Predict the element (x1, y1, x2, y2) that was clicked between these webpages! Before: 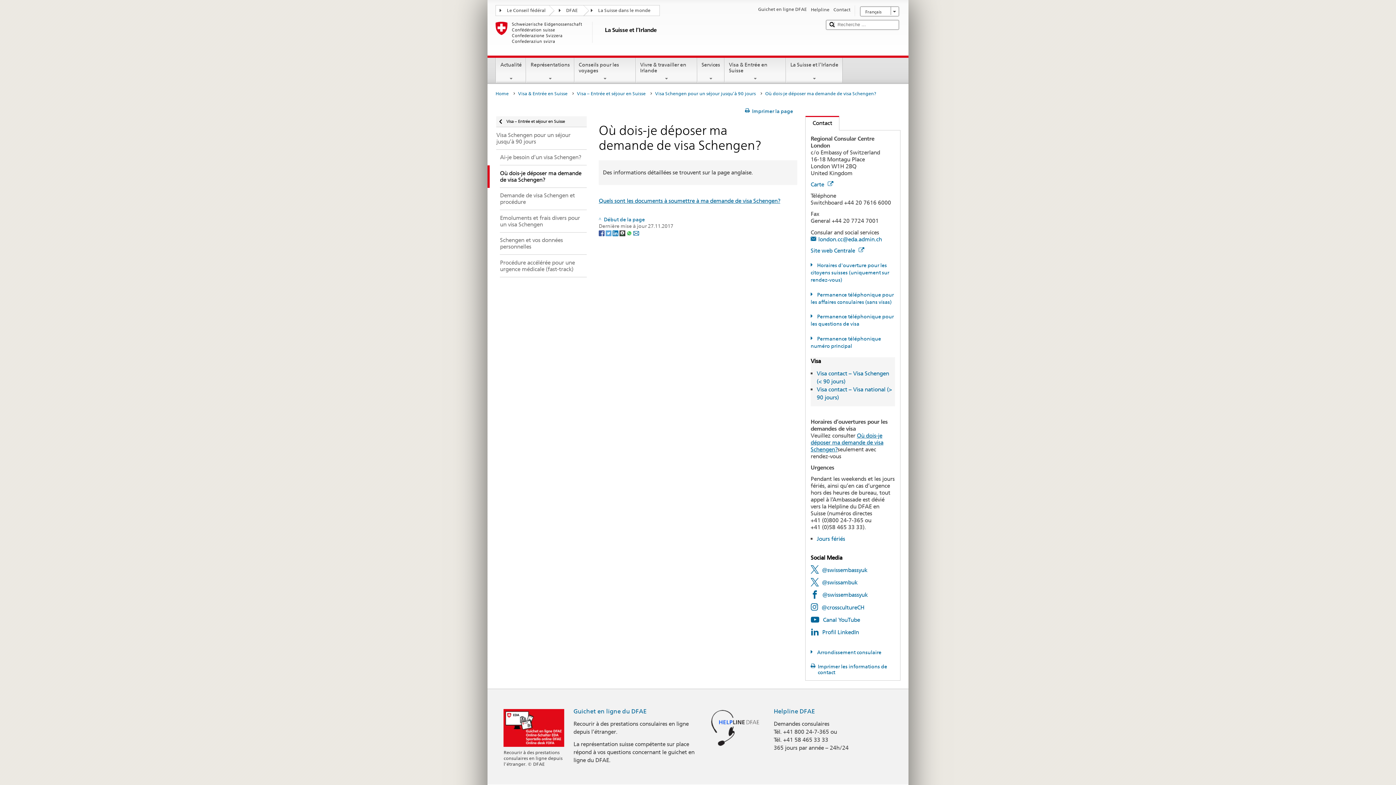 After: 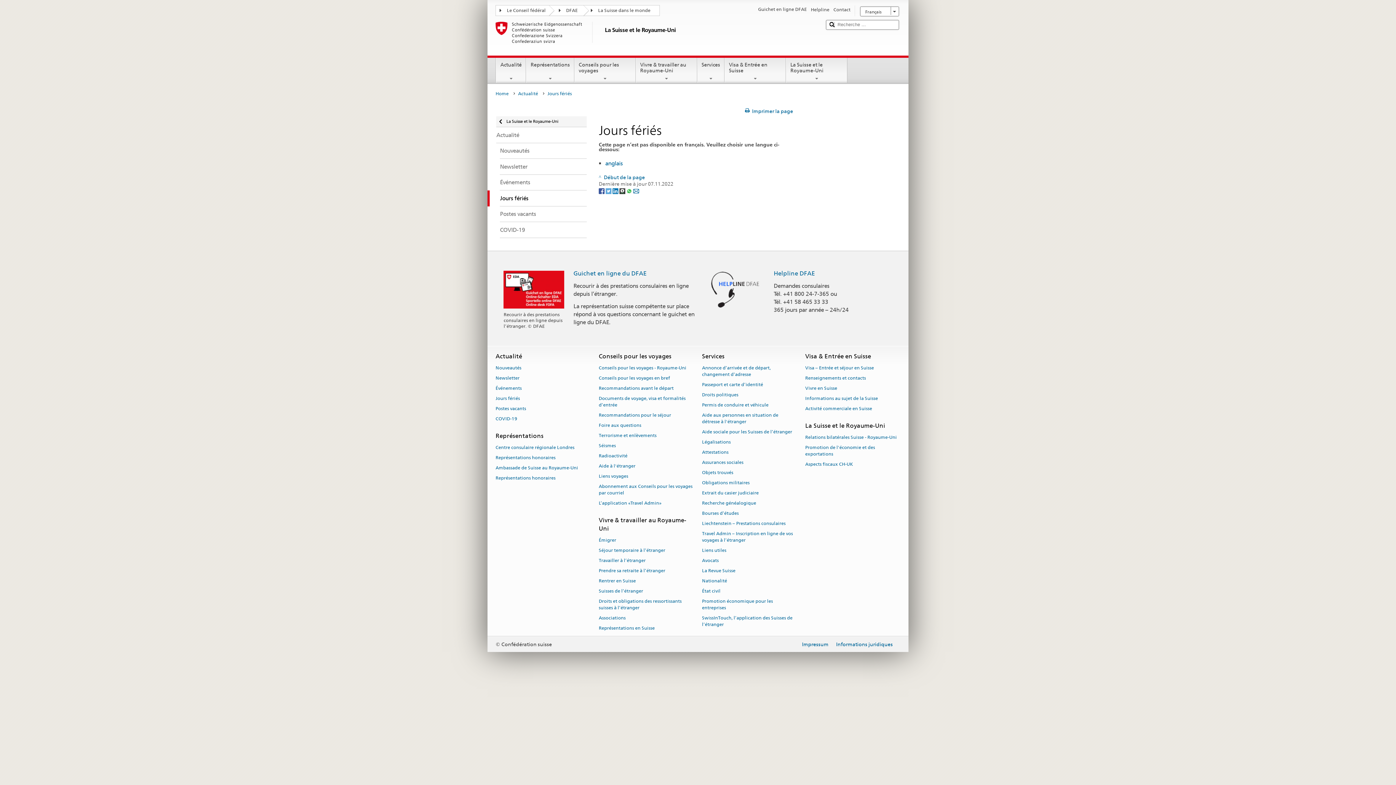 Action: bbox: (816, 535, 845, 542) label: Jours fériés